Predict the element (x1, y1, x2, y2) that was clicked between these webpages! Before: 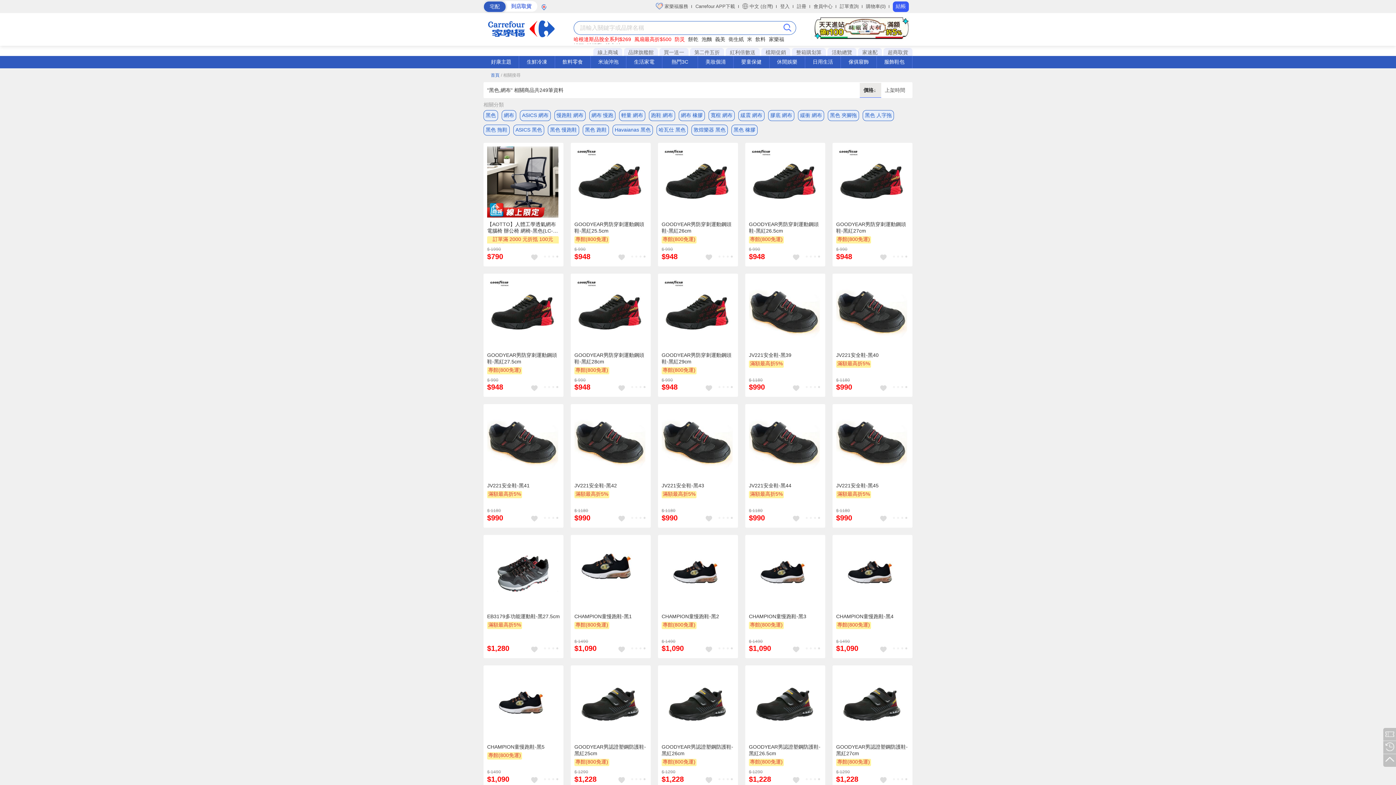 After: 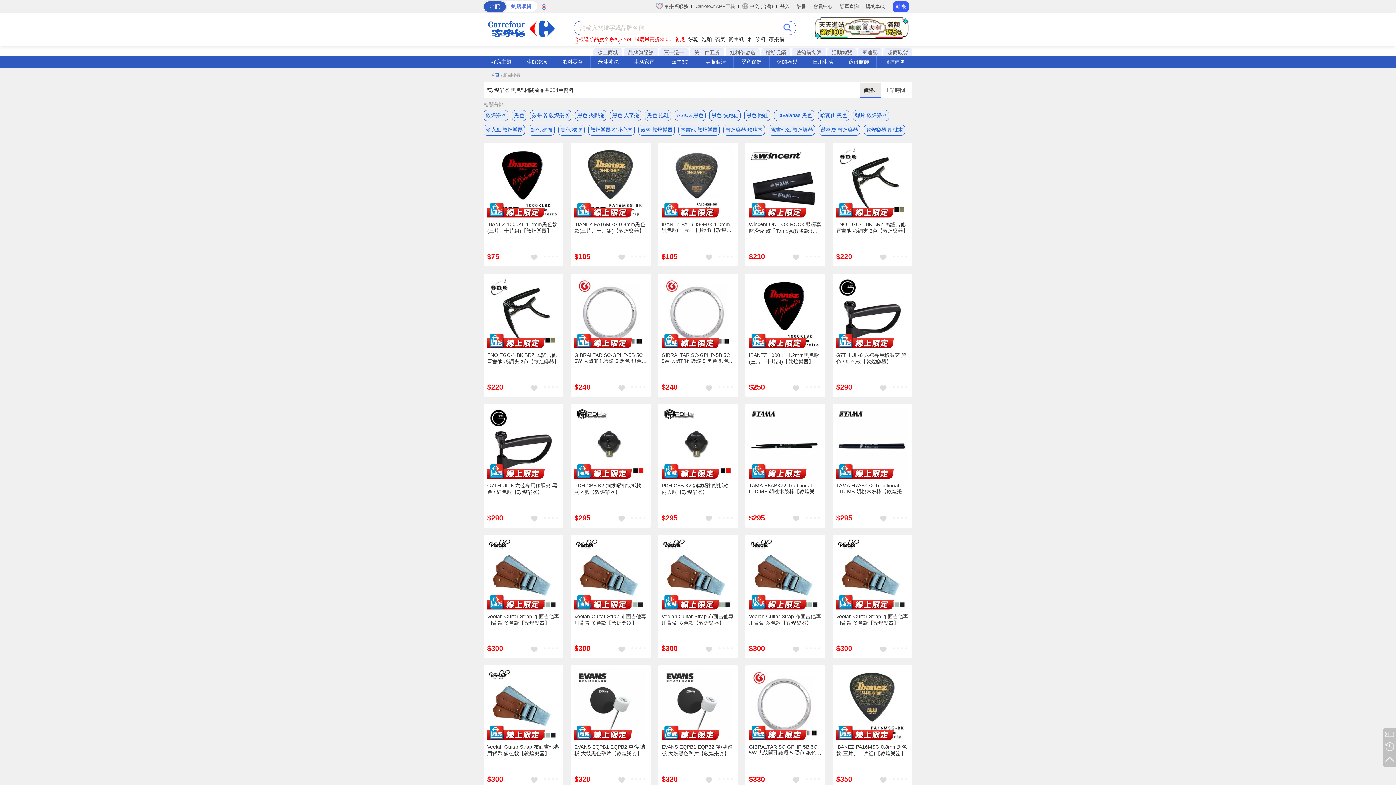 Action: label: 敦煌樂器 黑色 bbox: (691, 124, 728, 135)